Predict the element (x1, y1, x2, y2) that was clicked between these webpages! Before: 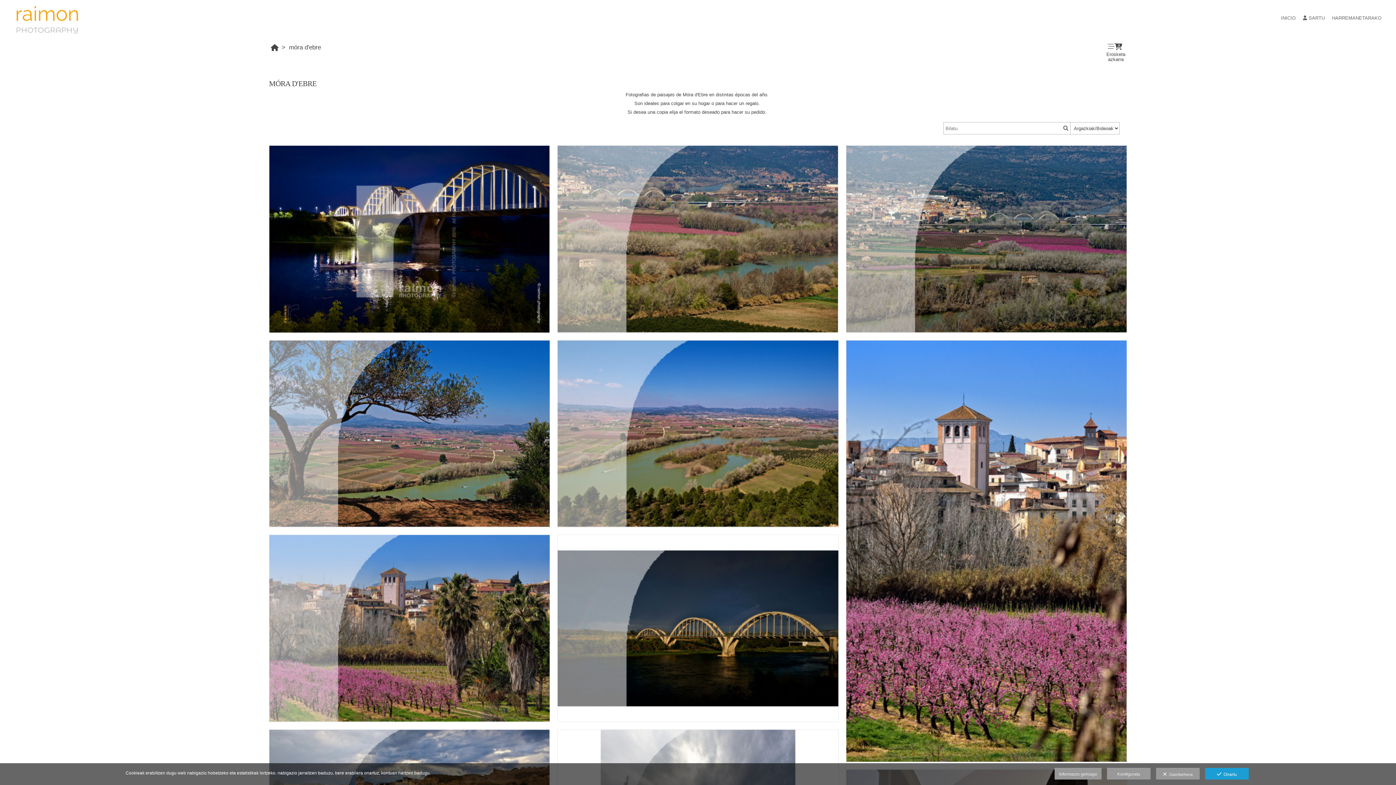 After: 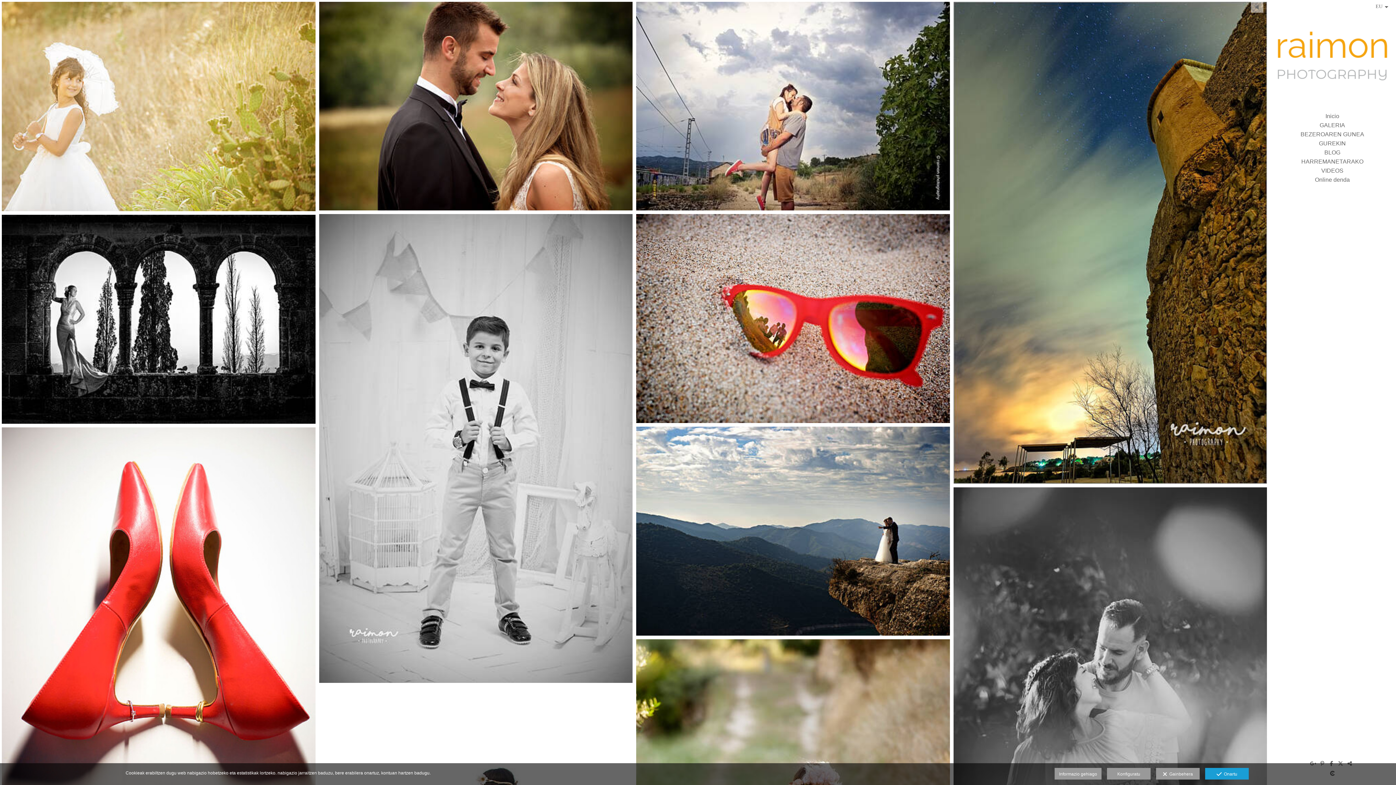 Action: bbox: (14, 1, 233, 34)